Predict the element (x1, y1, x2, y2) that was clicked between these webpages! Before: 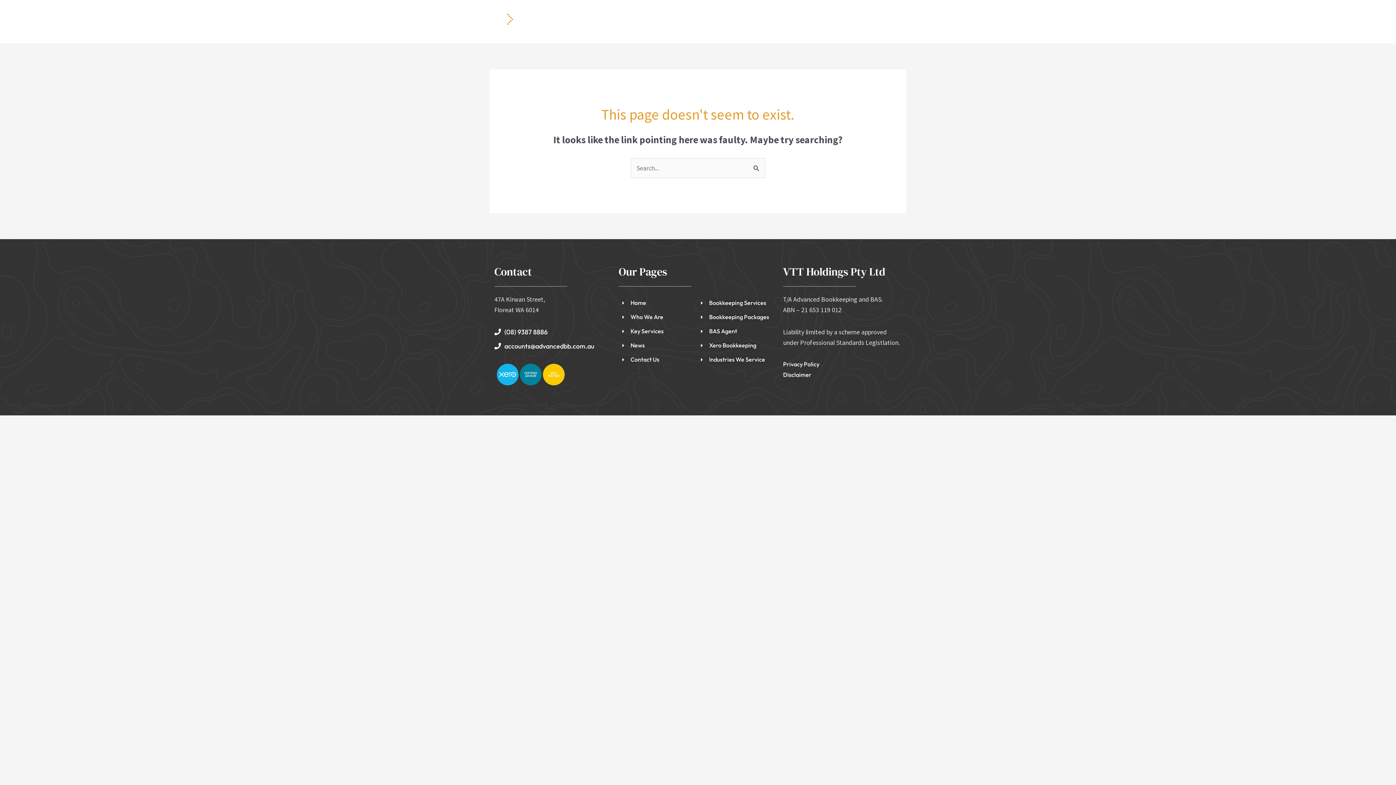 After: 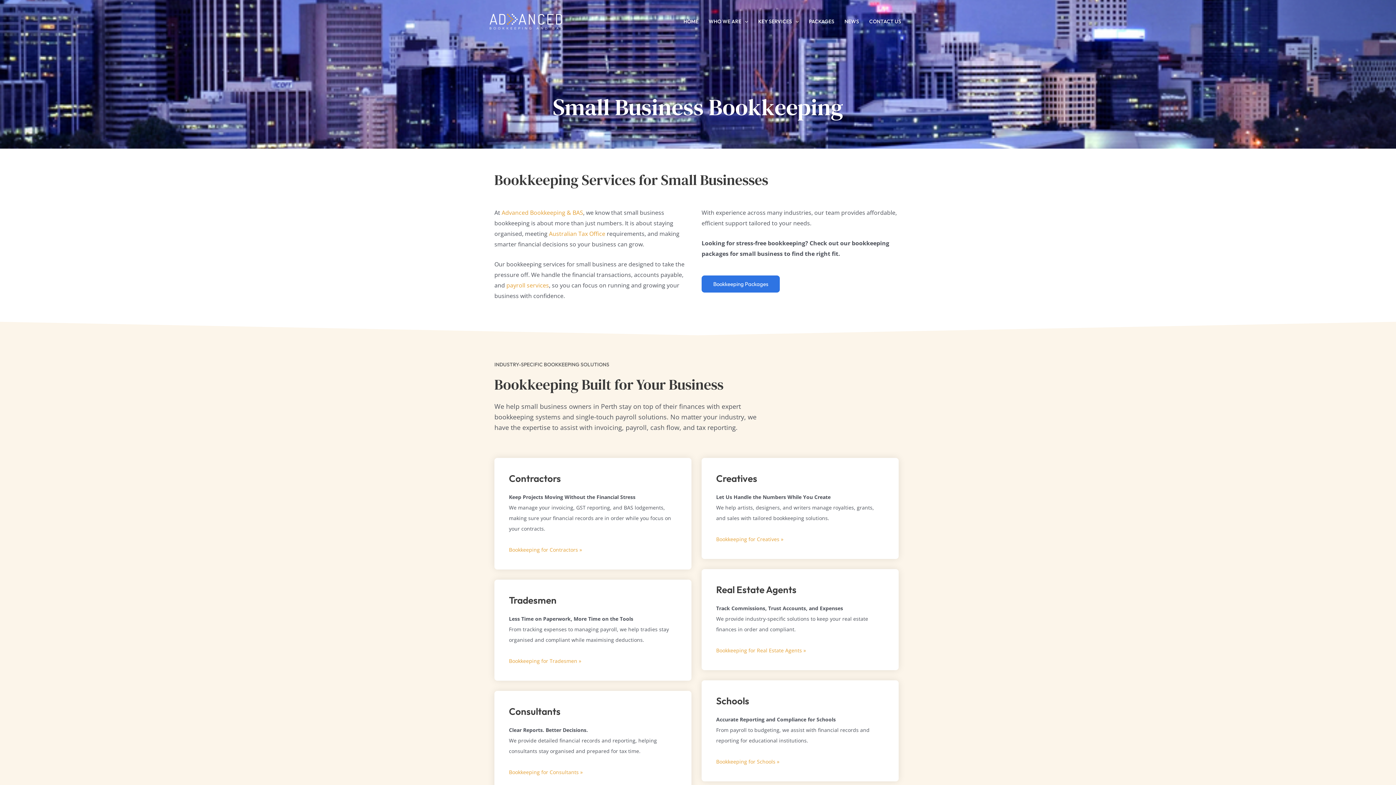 Action: bbox: (701, 354, 772, 365) label: Industries We Service